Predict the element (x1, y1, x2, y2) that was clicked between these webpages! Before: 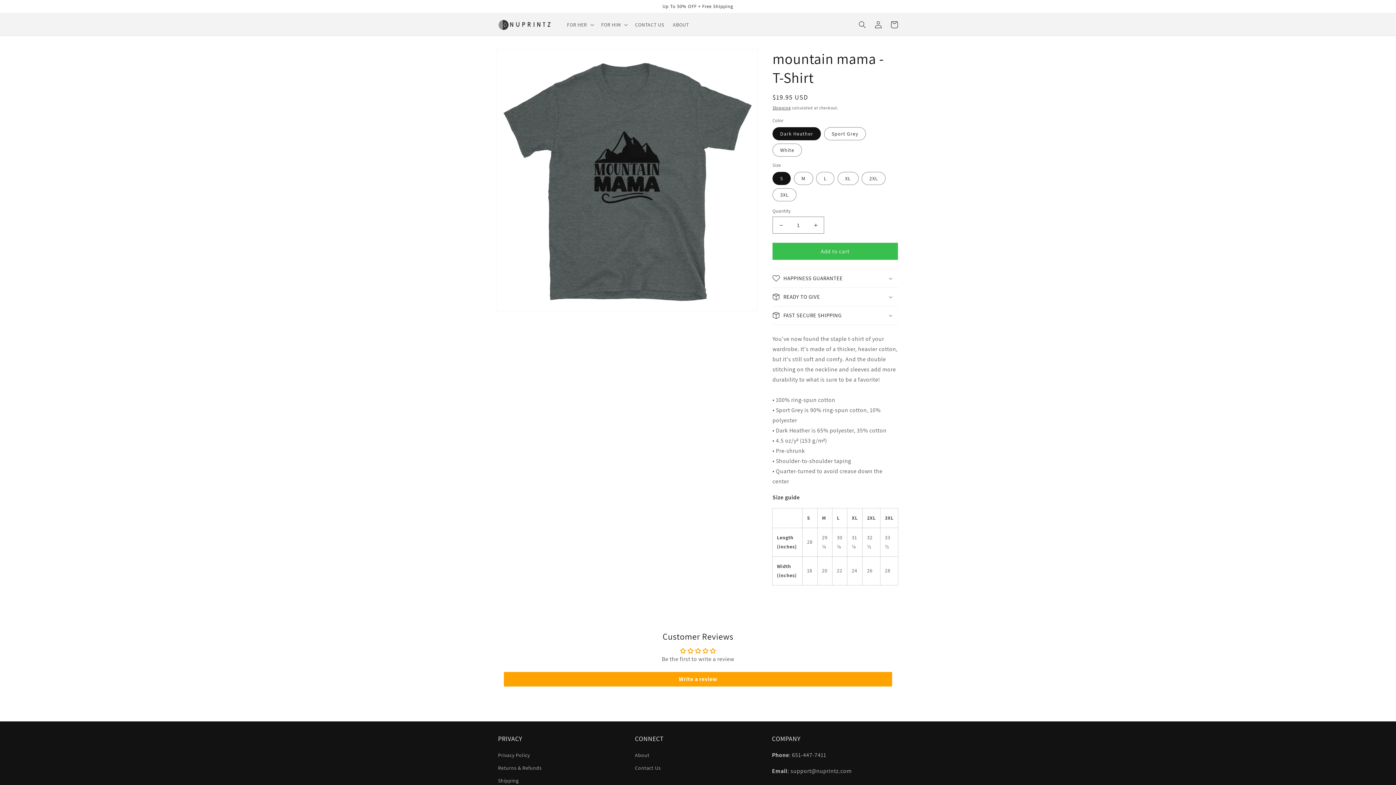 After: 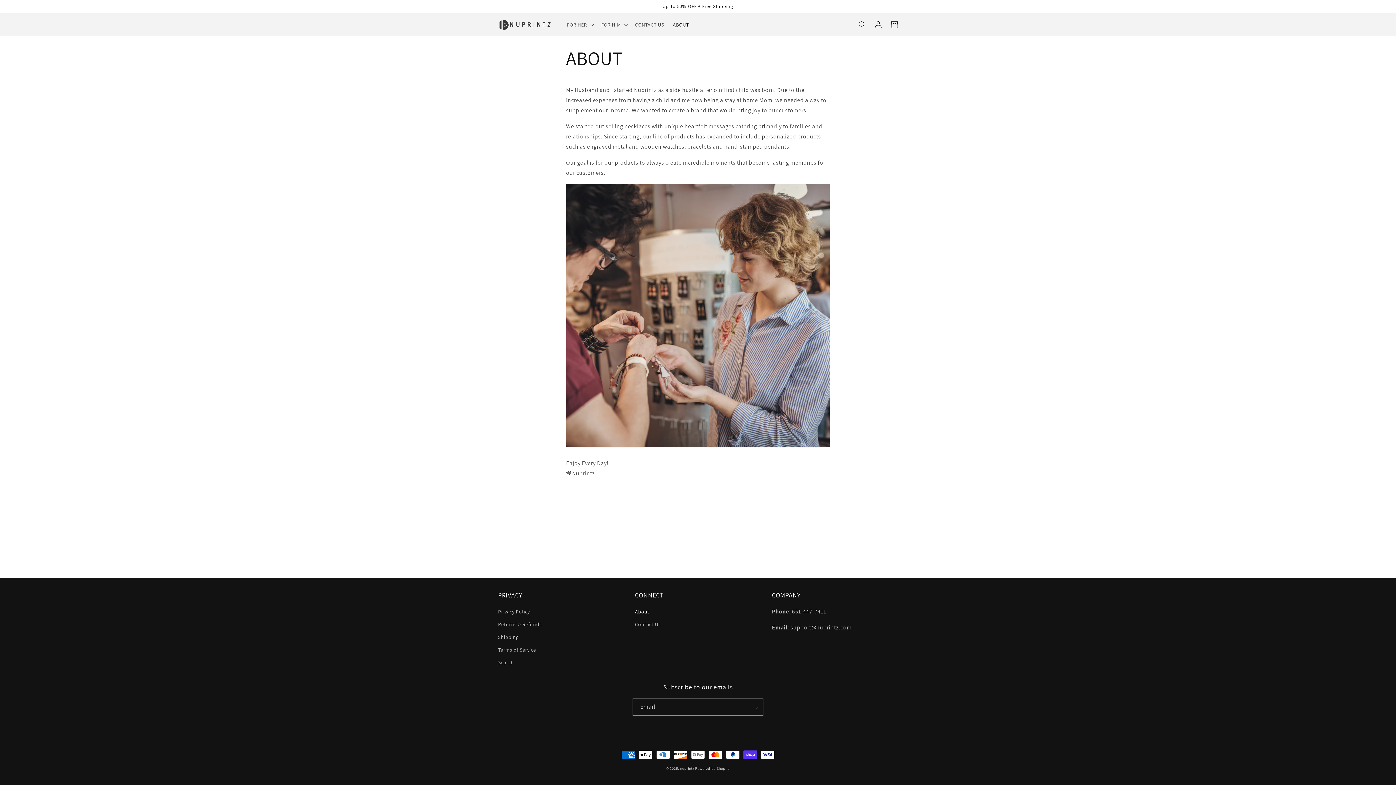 Action: label: About bbox: (635, 751, 649, 762)